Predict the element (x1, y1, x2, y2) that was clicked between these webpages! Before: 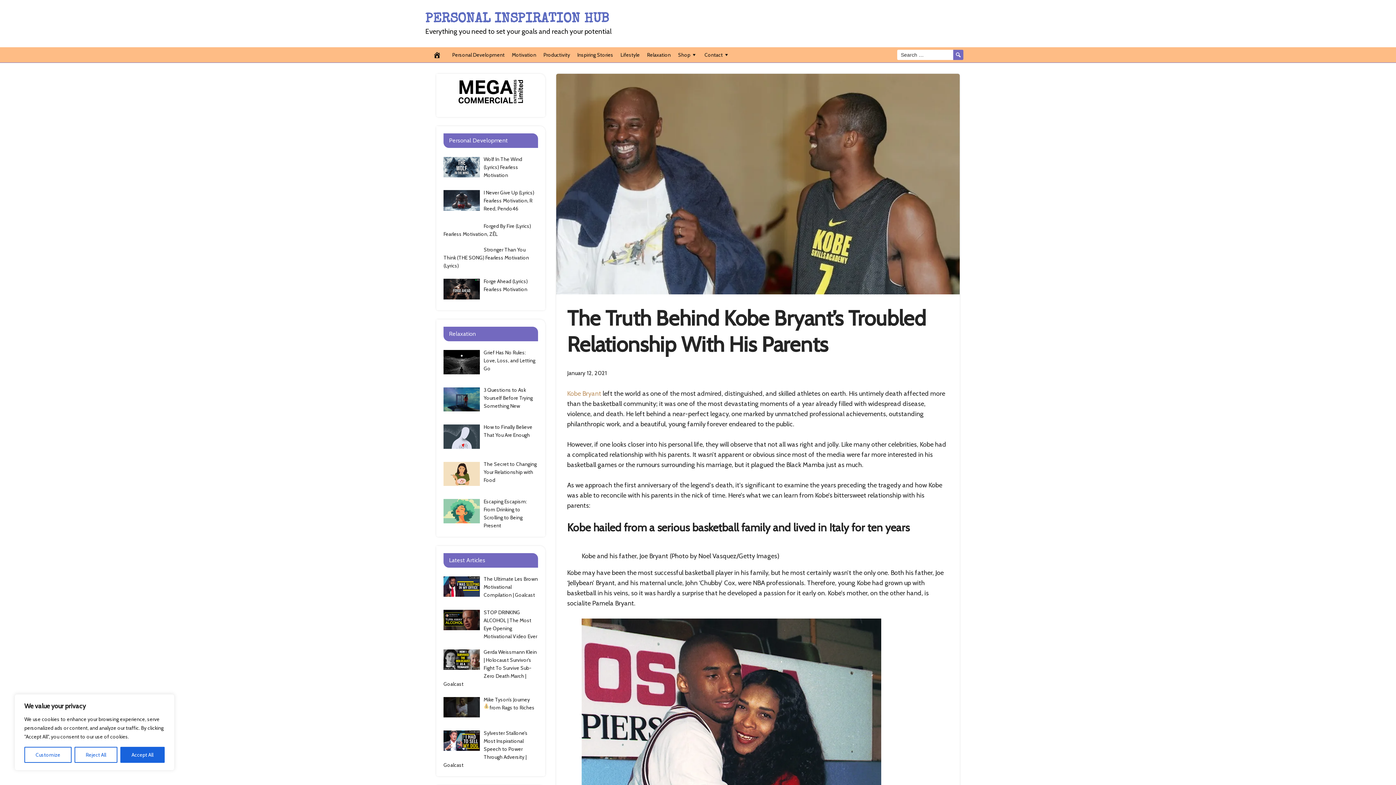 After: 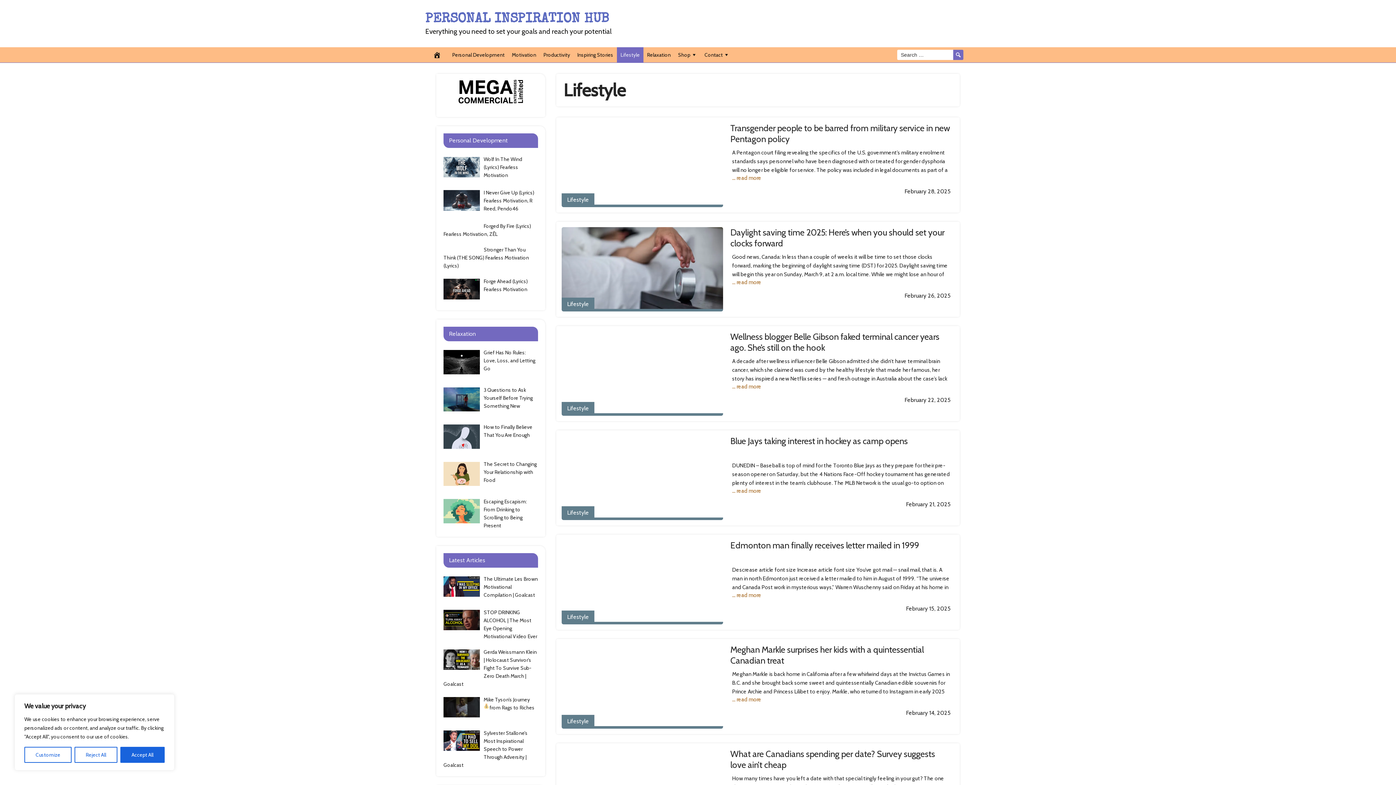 Action: bbox: (617, 47, 643, 62) label: Lifestyle